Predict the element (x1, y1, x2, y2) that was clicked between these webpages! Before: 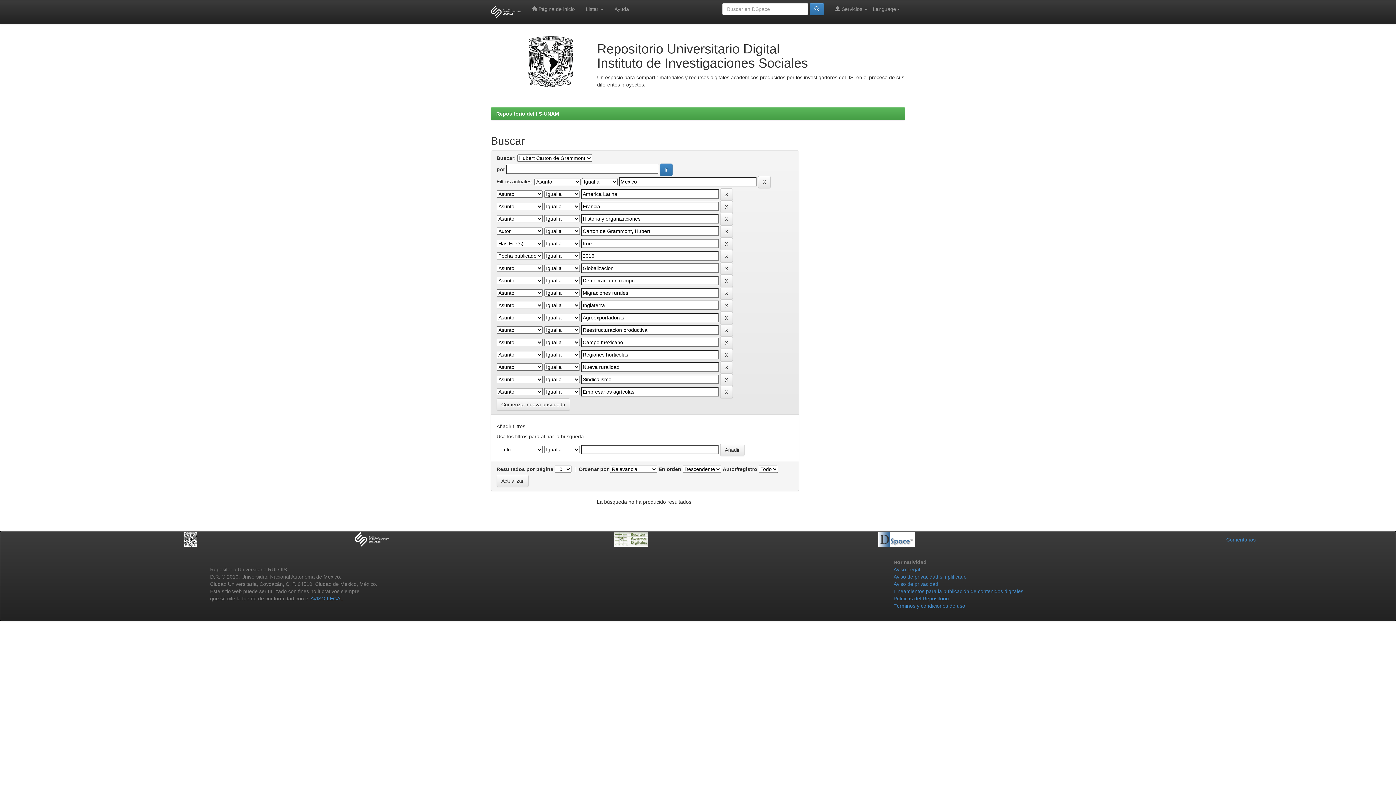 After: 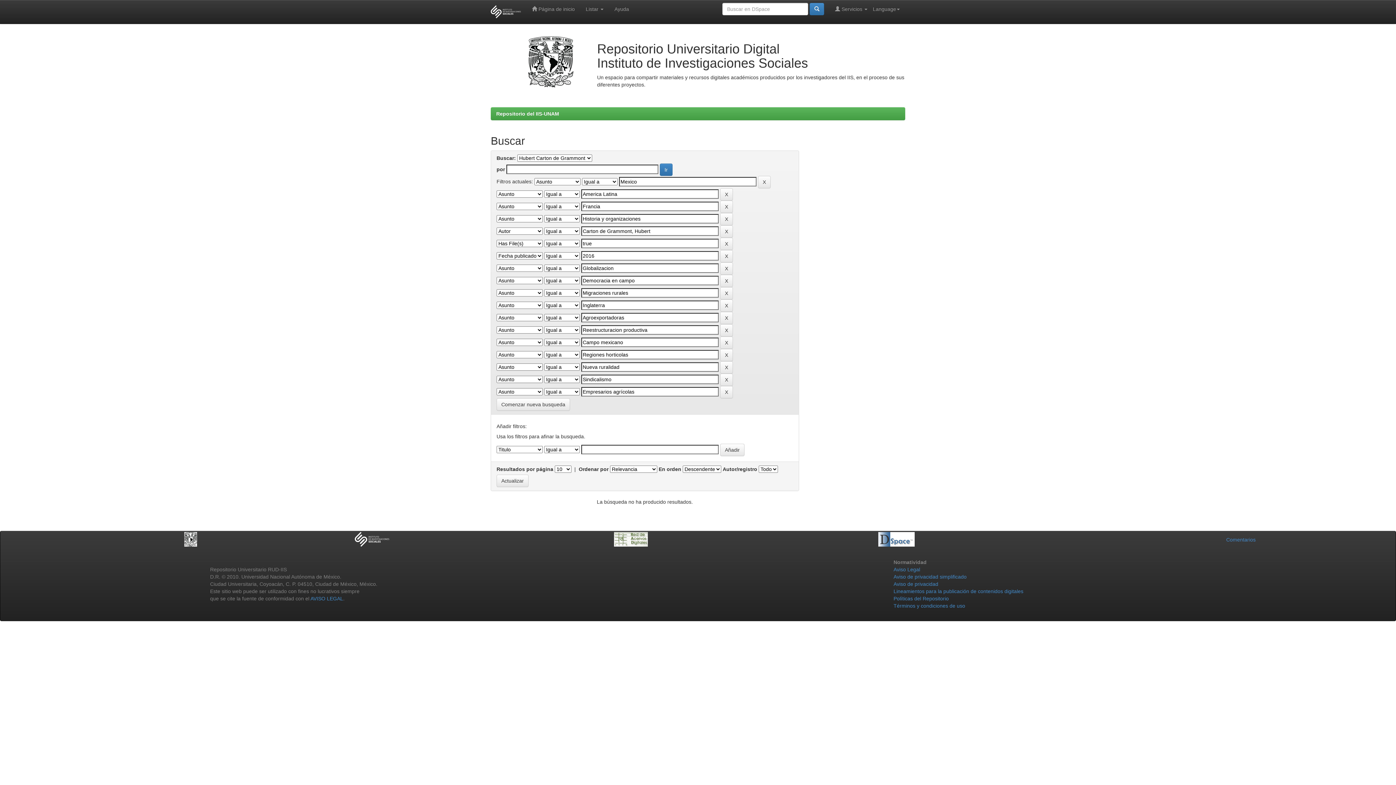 Action: bbox: (878, 536, 914, 542)